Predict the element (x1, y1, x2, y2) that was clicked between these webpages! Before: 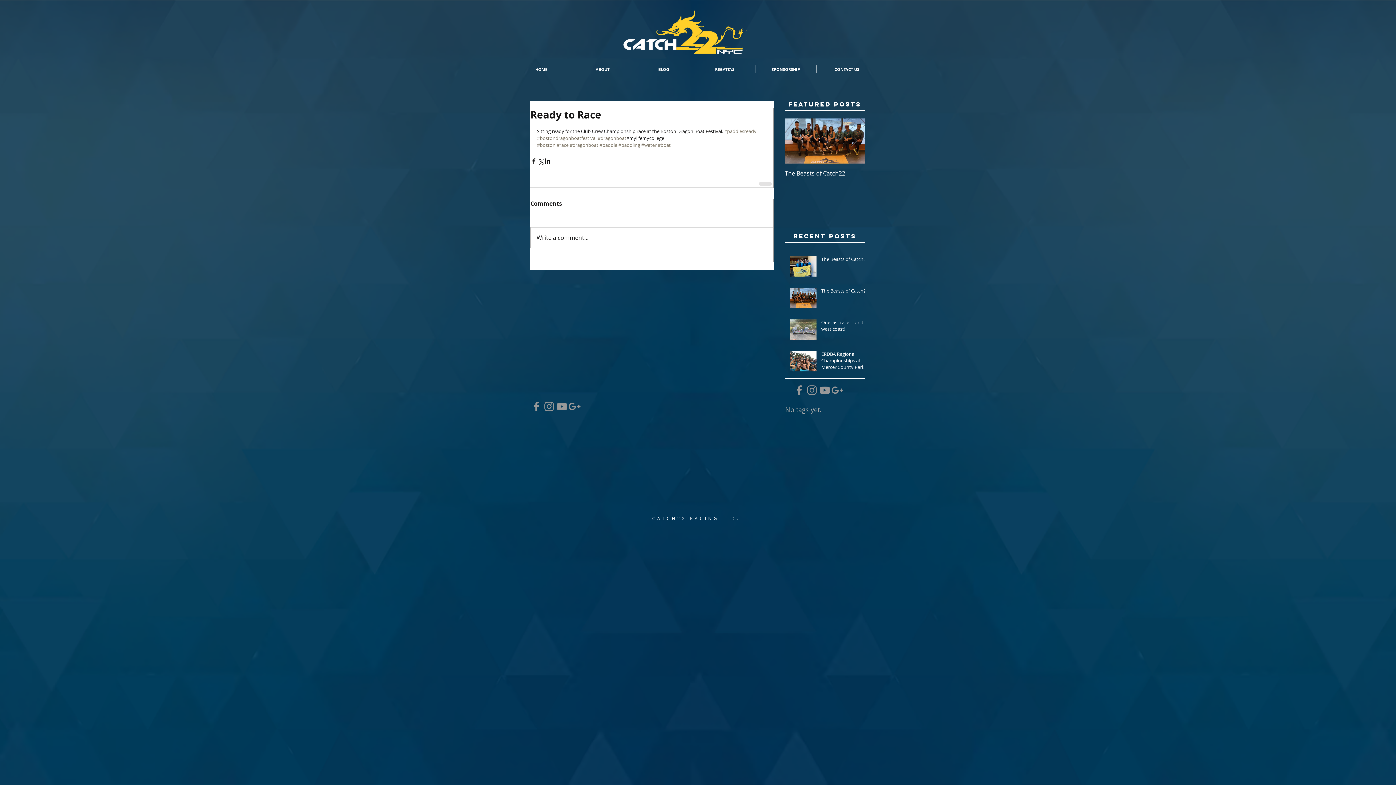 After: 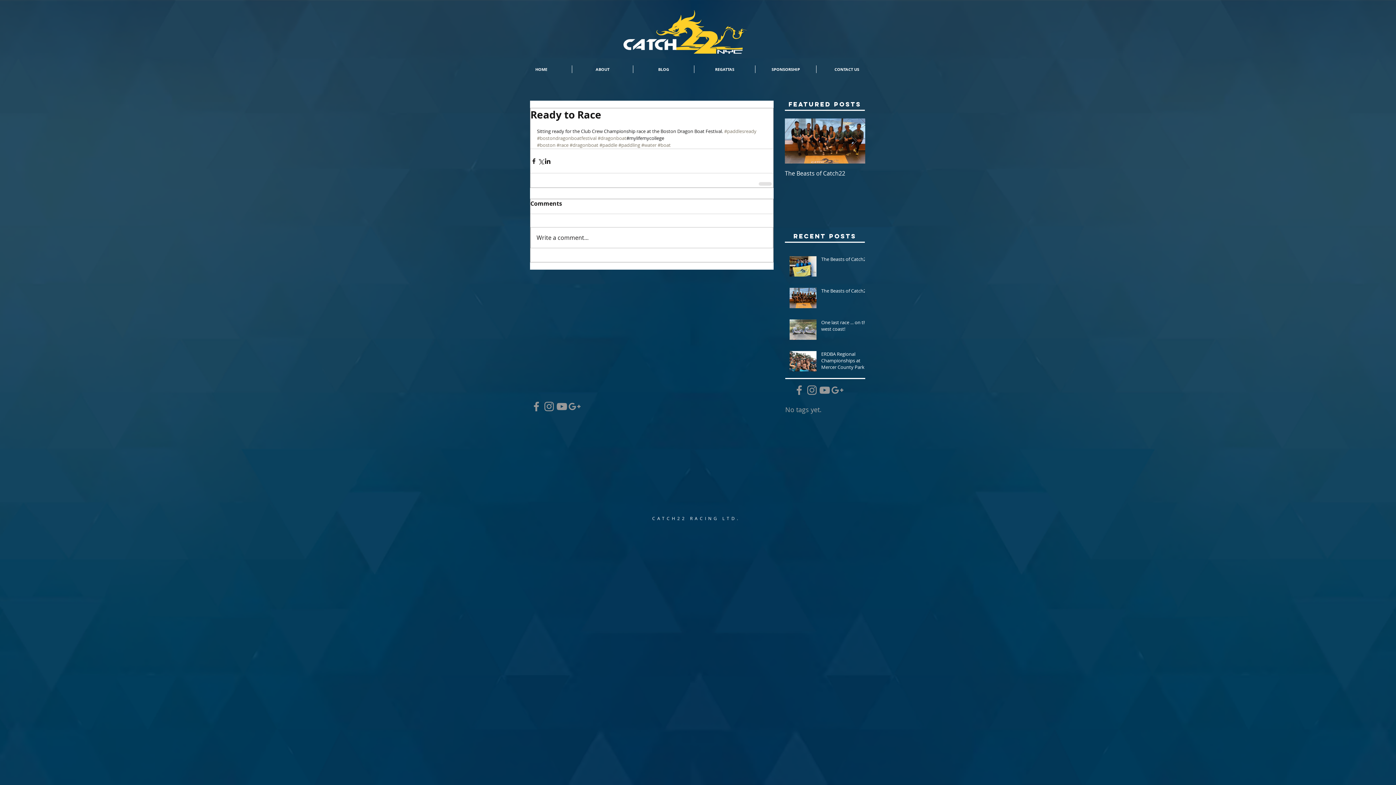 Action: label: Grey Google+ Icon bbox: (568, 400, 581, 413)